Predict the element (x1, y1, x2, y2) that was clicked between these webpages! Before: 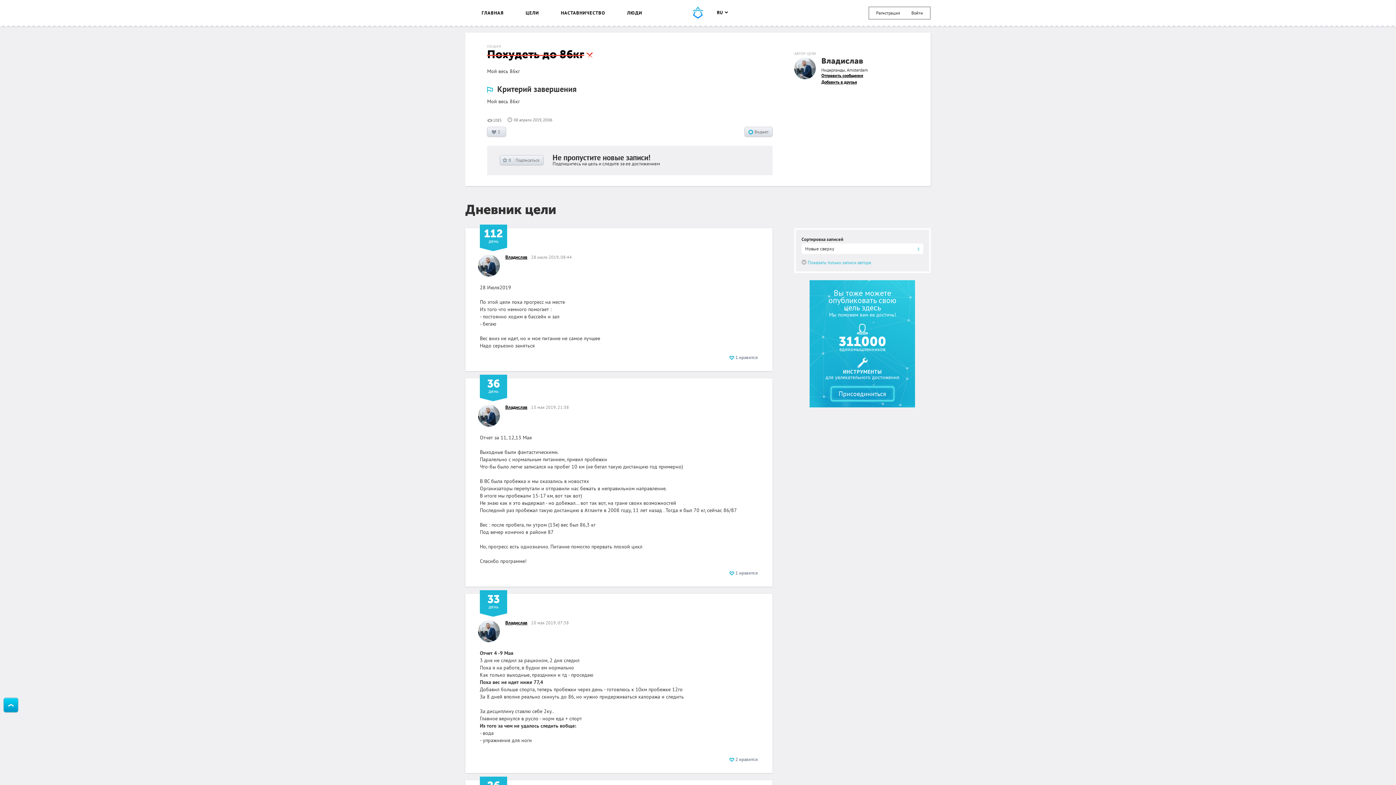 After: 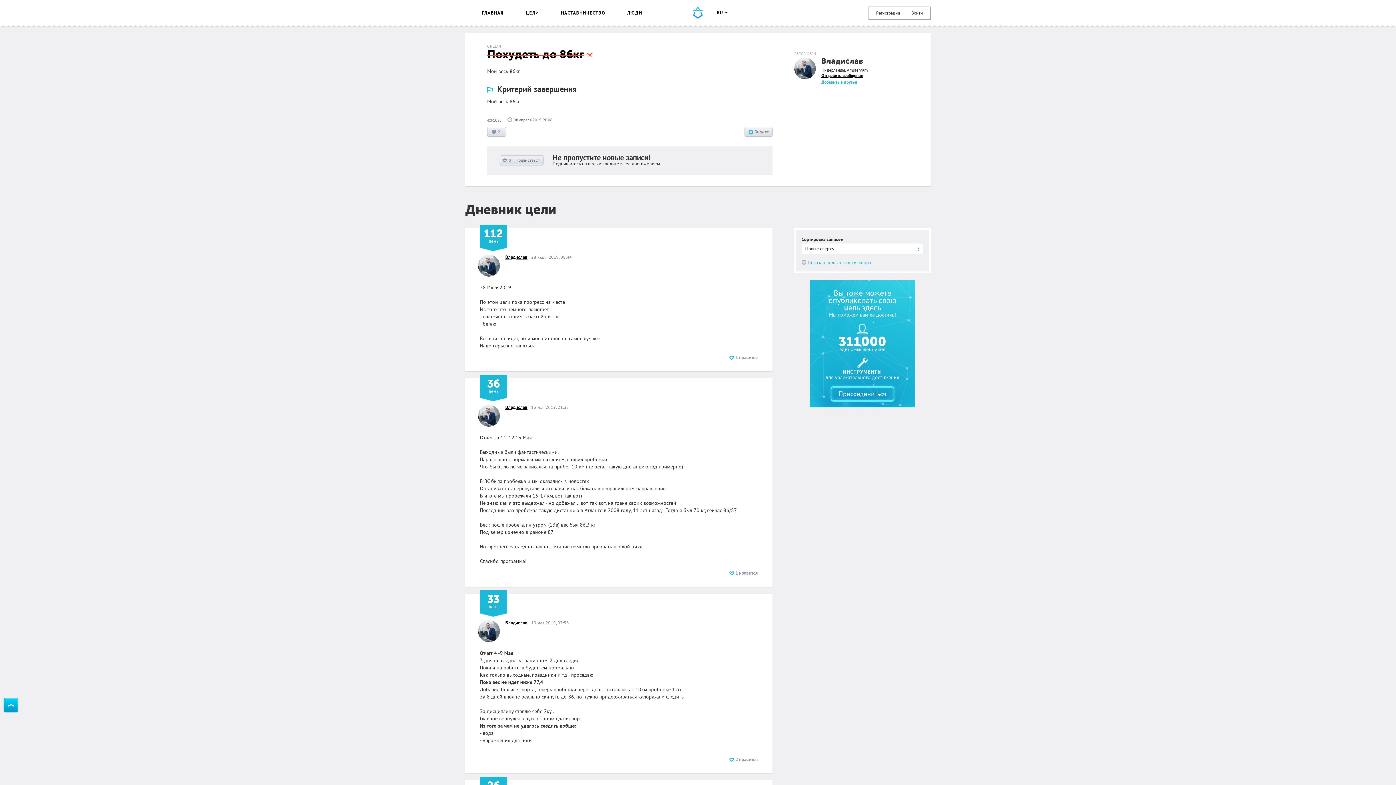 Action: bbox: (821, 79, 857, 84) label: Добавить в друзья